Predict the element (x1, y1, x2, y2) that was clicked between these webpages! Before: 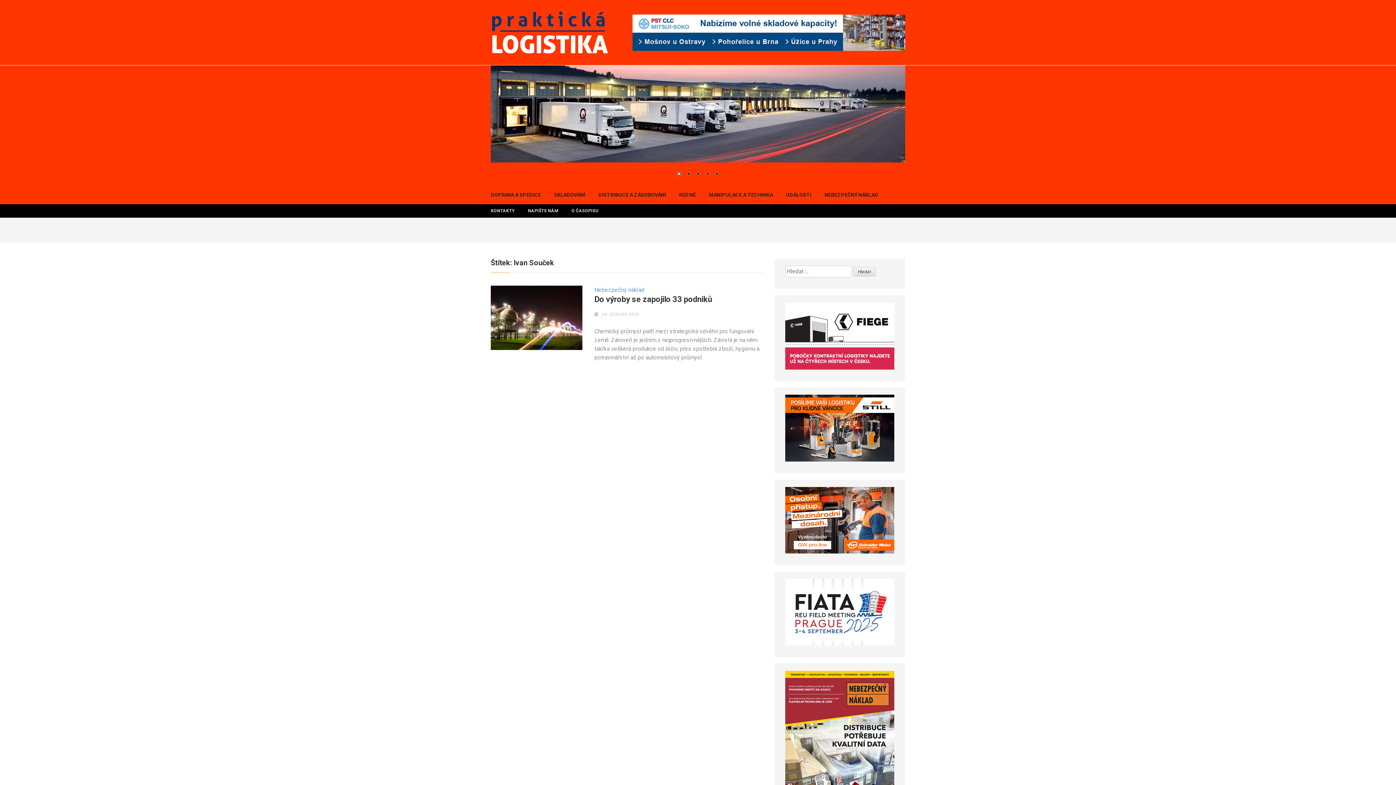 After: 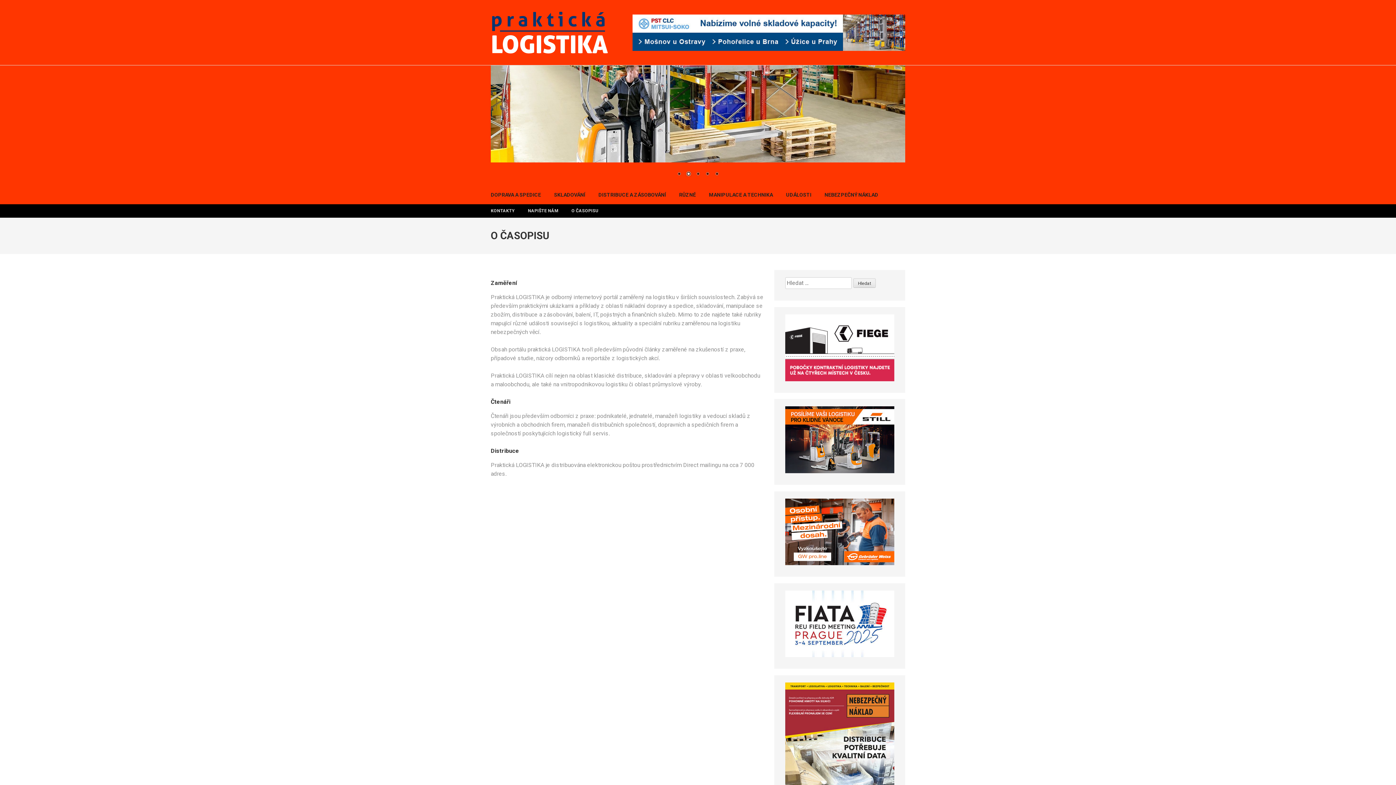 Action: label: O ČASOPISU bbox: (571, 204, 598, 217)